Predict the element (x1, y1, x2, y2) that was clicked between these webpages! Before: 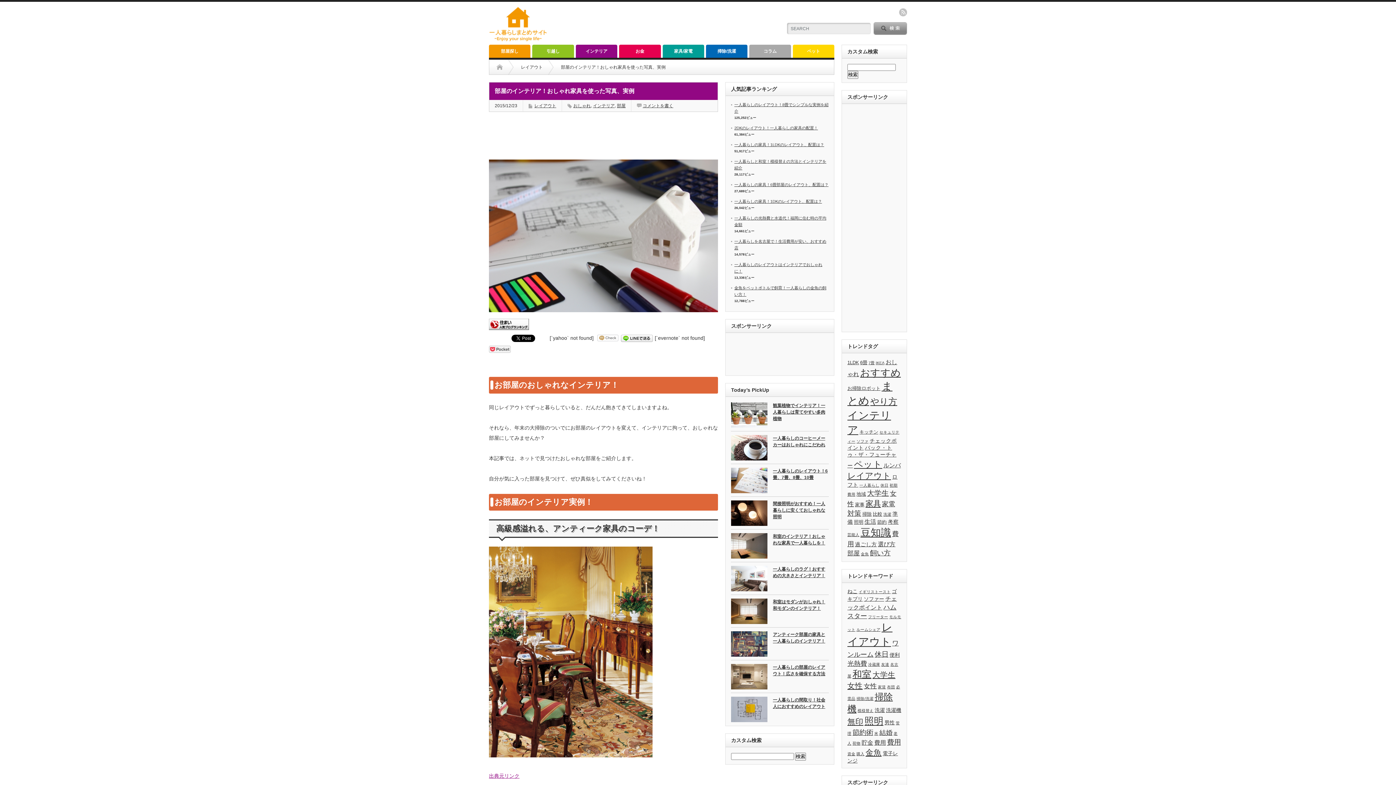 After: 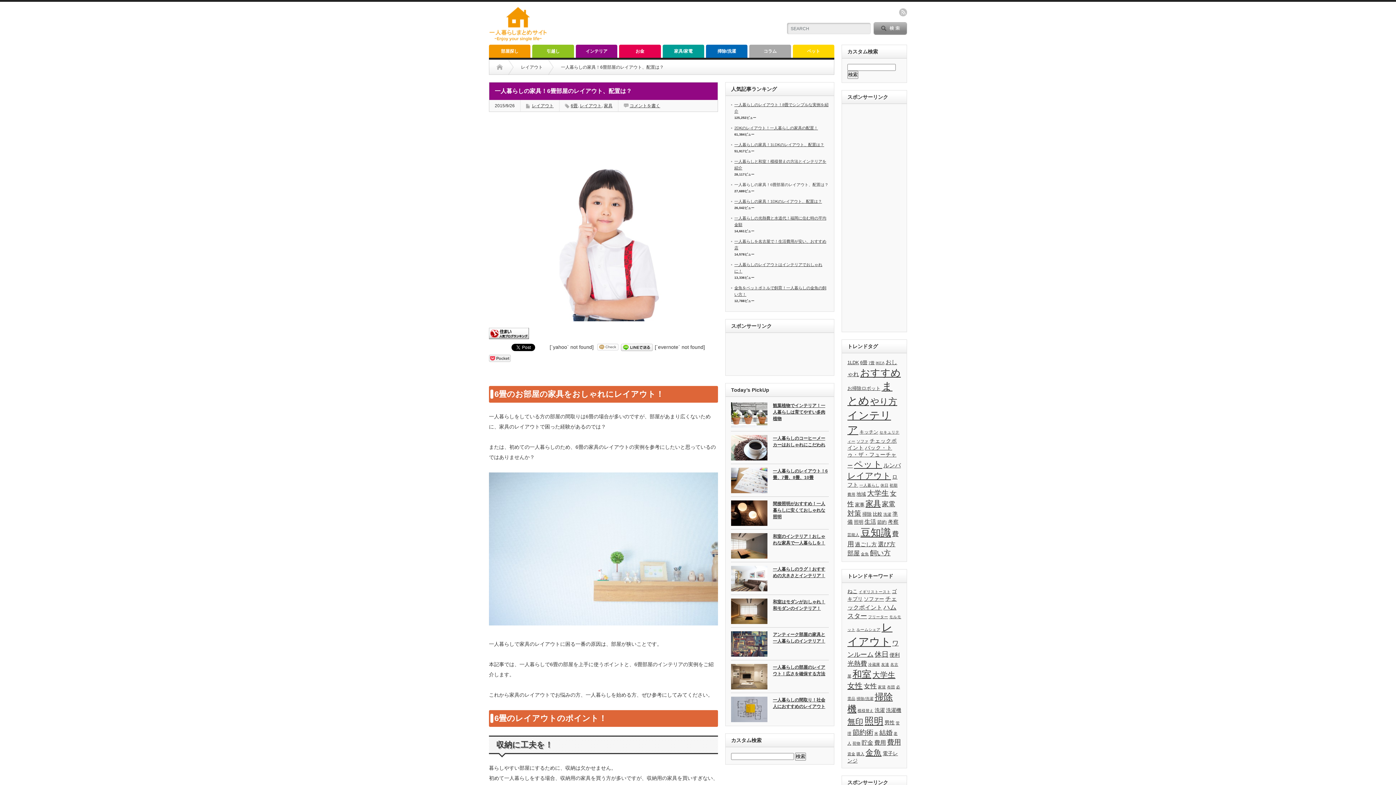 Action: label: 一人暮らしの家具！6畳部屋のレイアウト、配置は？ bbox: (734, 182, 828, 186)